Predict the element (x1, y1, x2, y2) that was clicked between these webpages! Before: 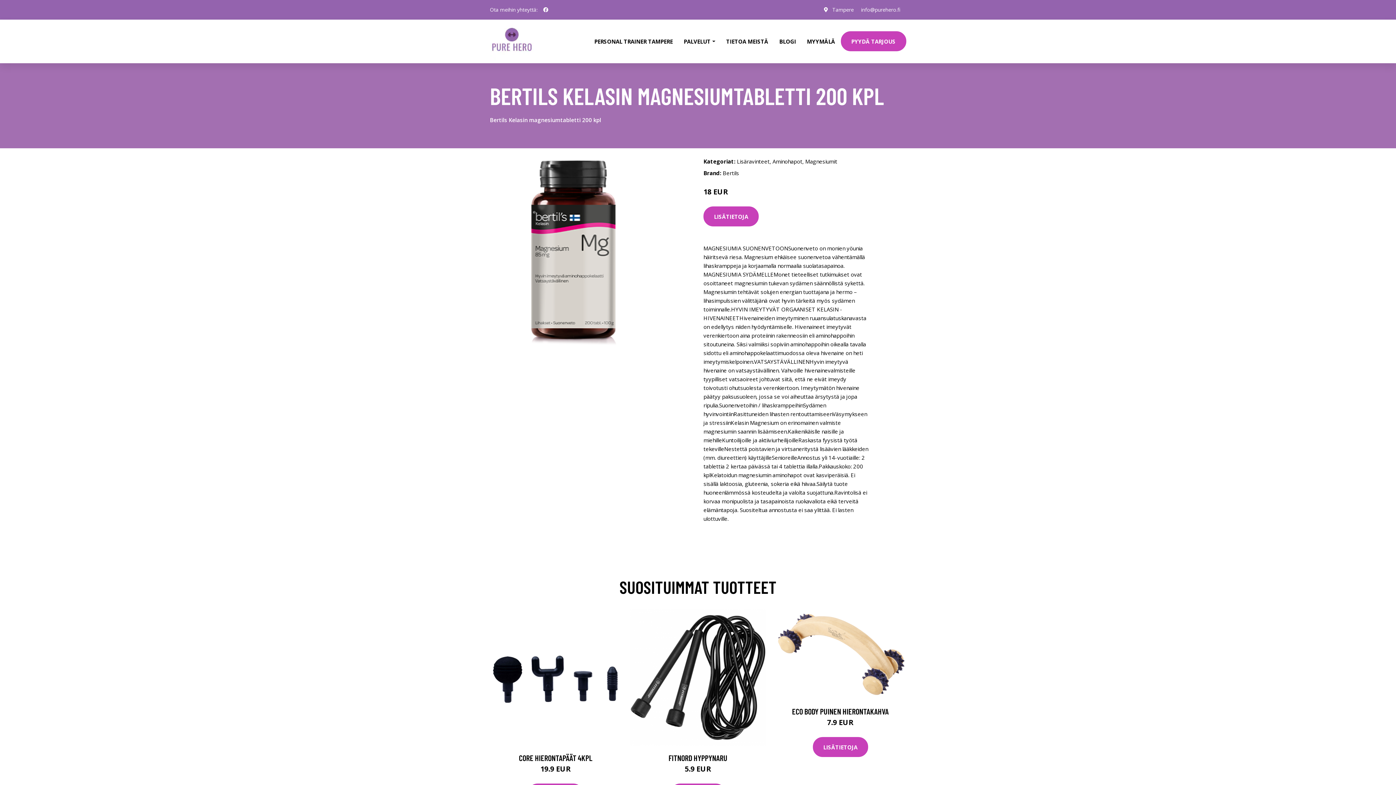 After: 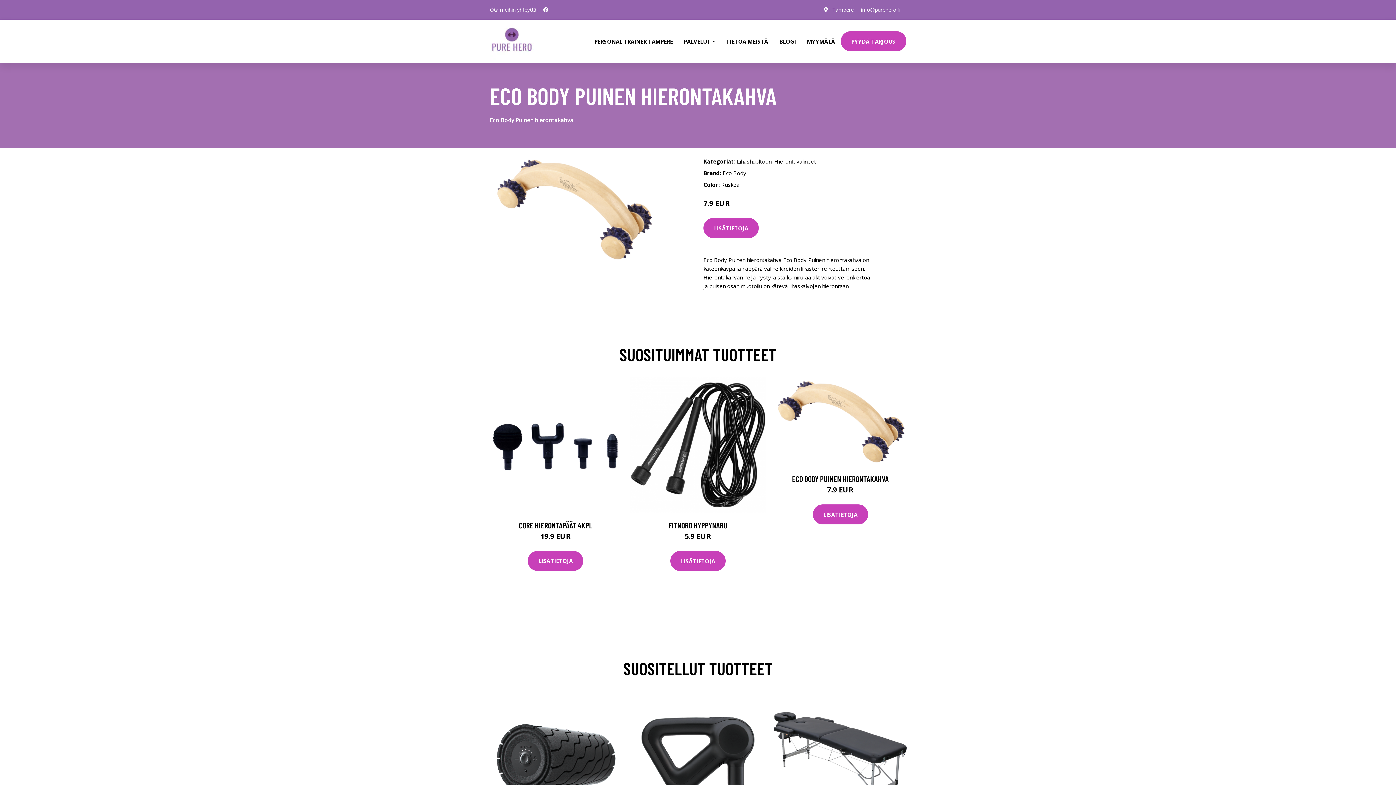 Action: bbox: (772, 609, 908, 699)